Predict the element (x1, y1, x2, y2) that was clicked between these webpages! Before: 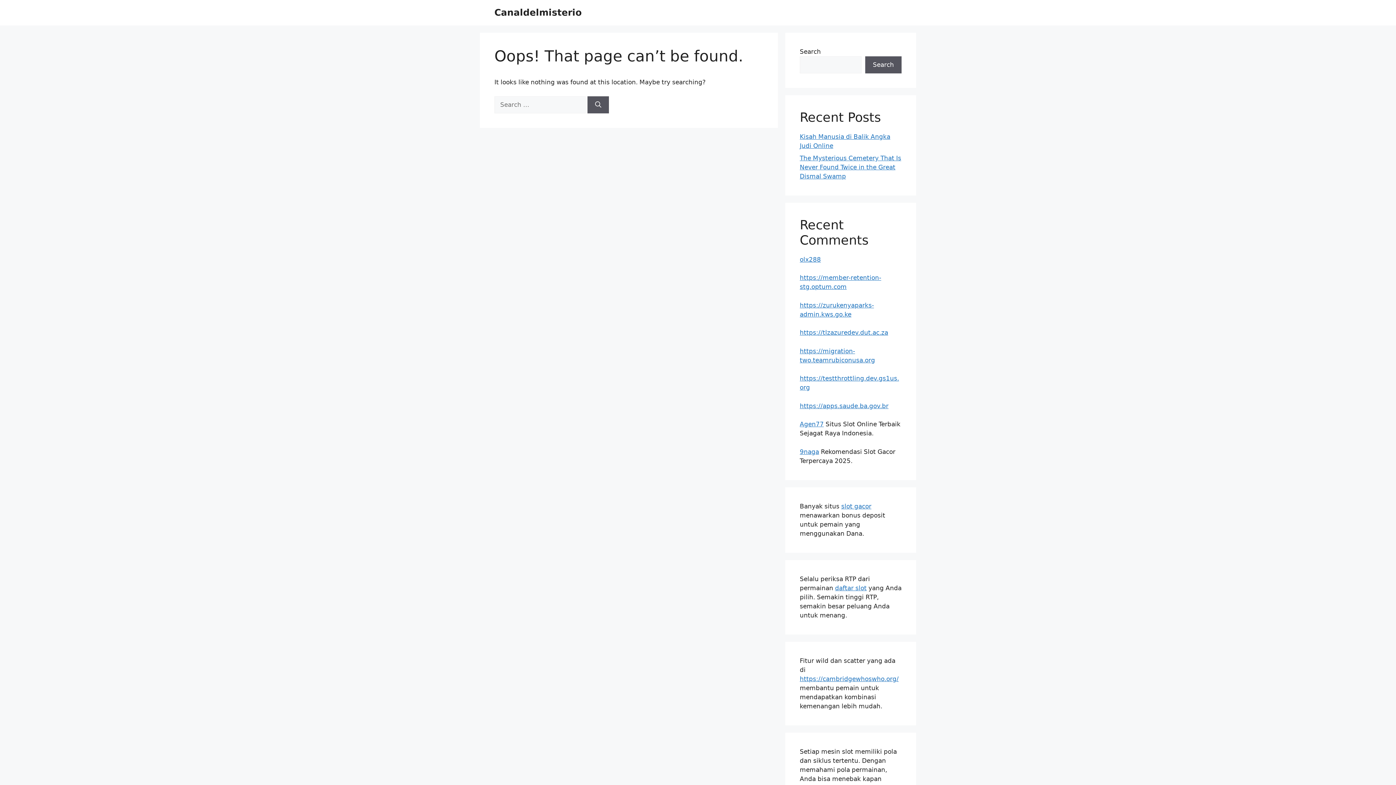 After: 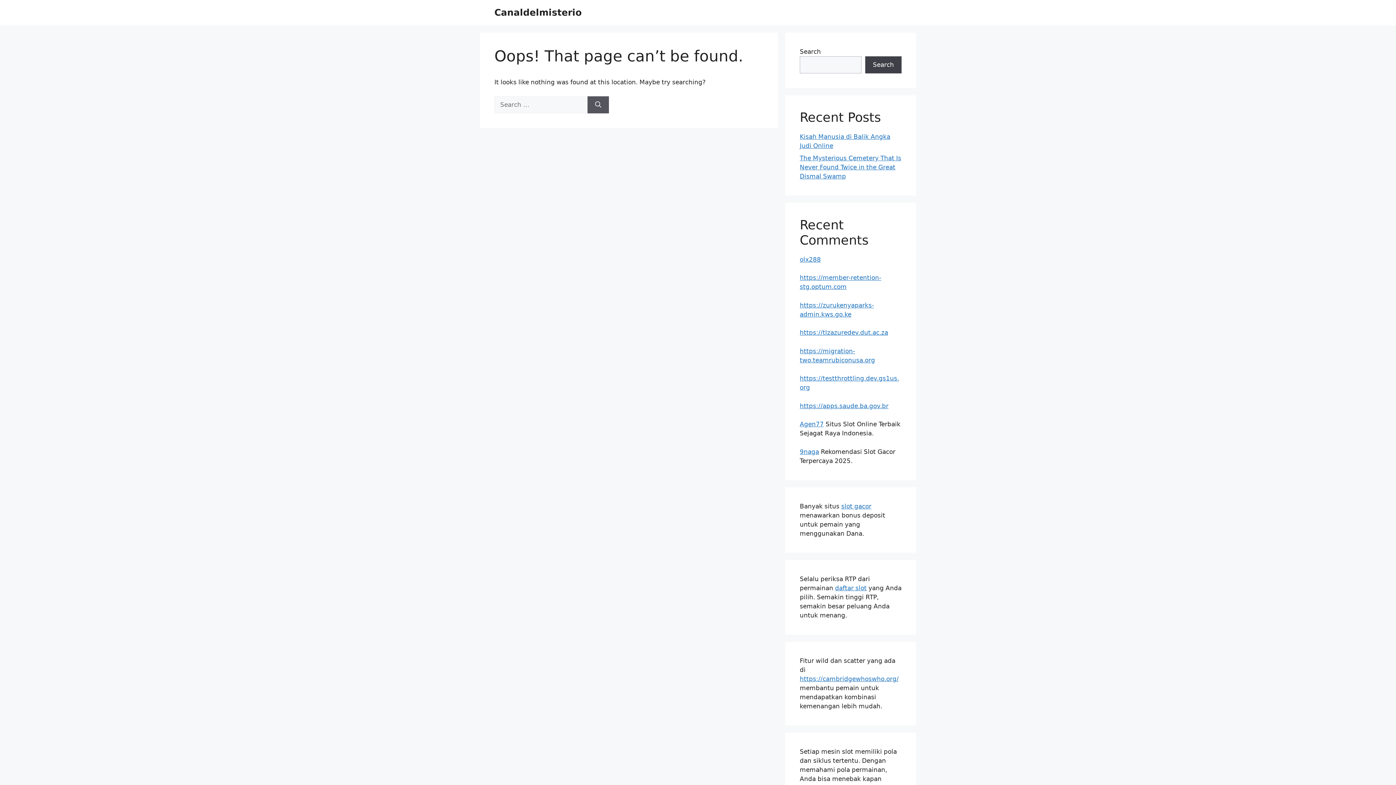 Action: bbox: (865, 56, 901, 73) label: Search